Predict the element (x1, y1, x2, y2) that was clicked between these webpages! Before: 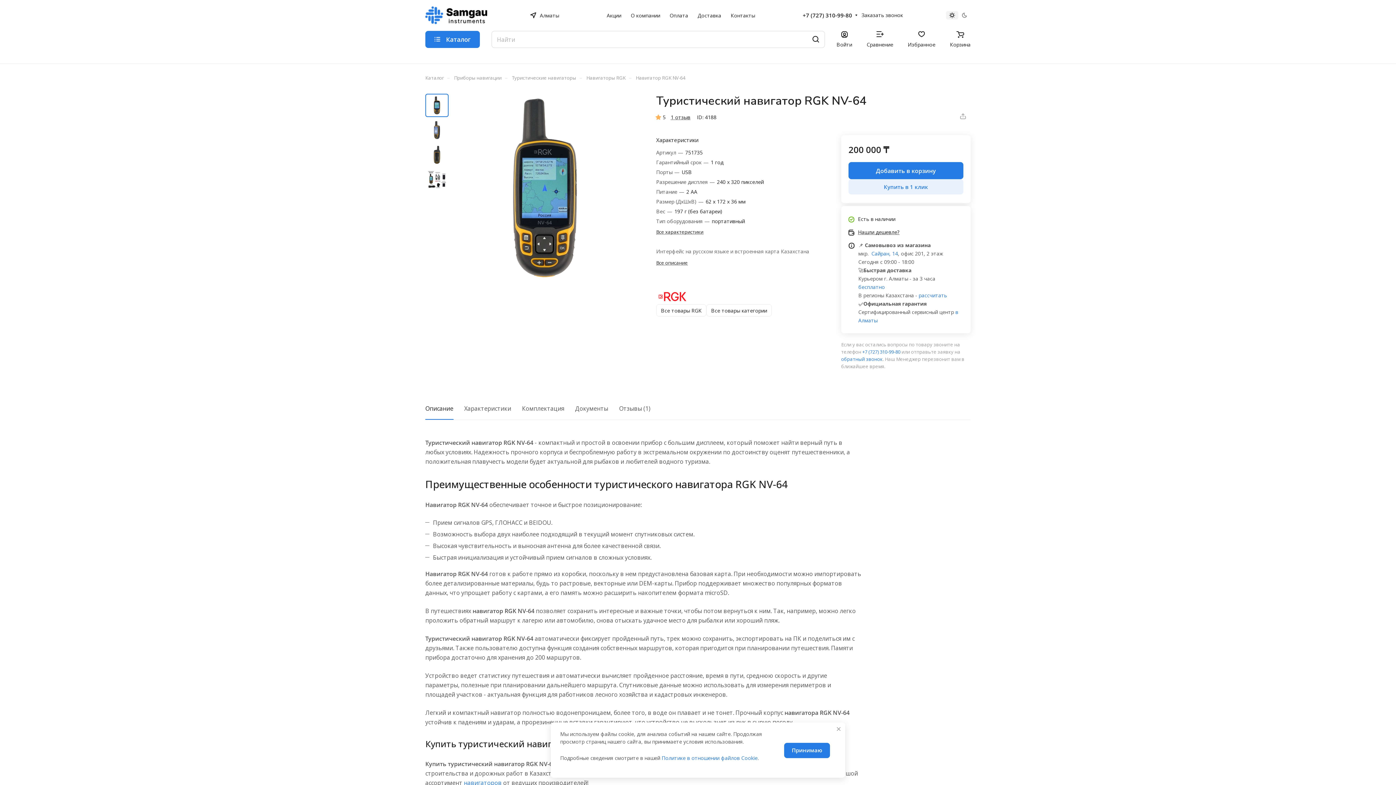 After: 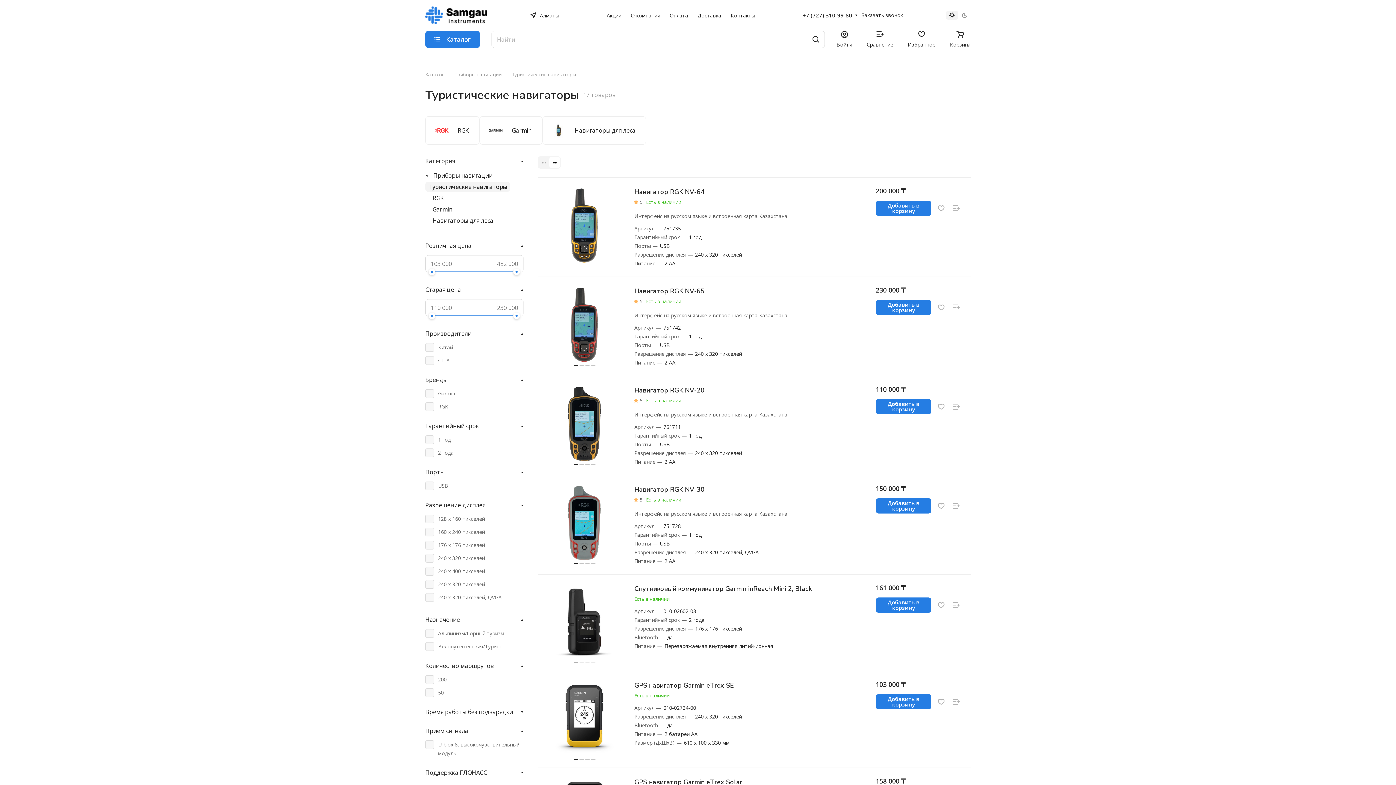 Action: bbox: (512, 74, 576, 81) label: Туристические навигаторы